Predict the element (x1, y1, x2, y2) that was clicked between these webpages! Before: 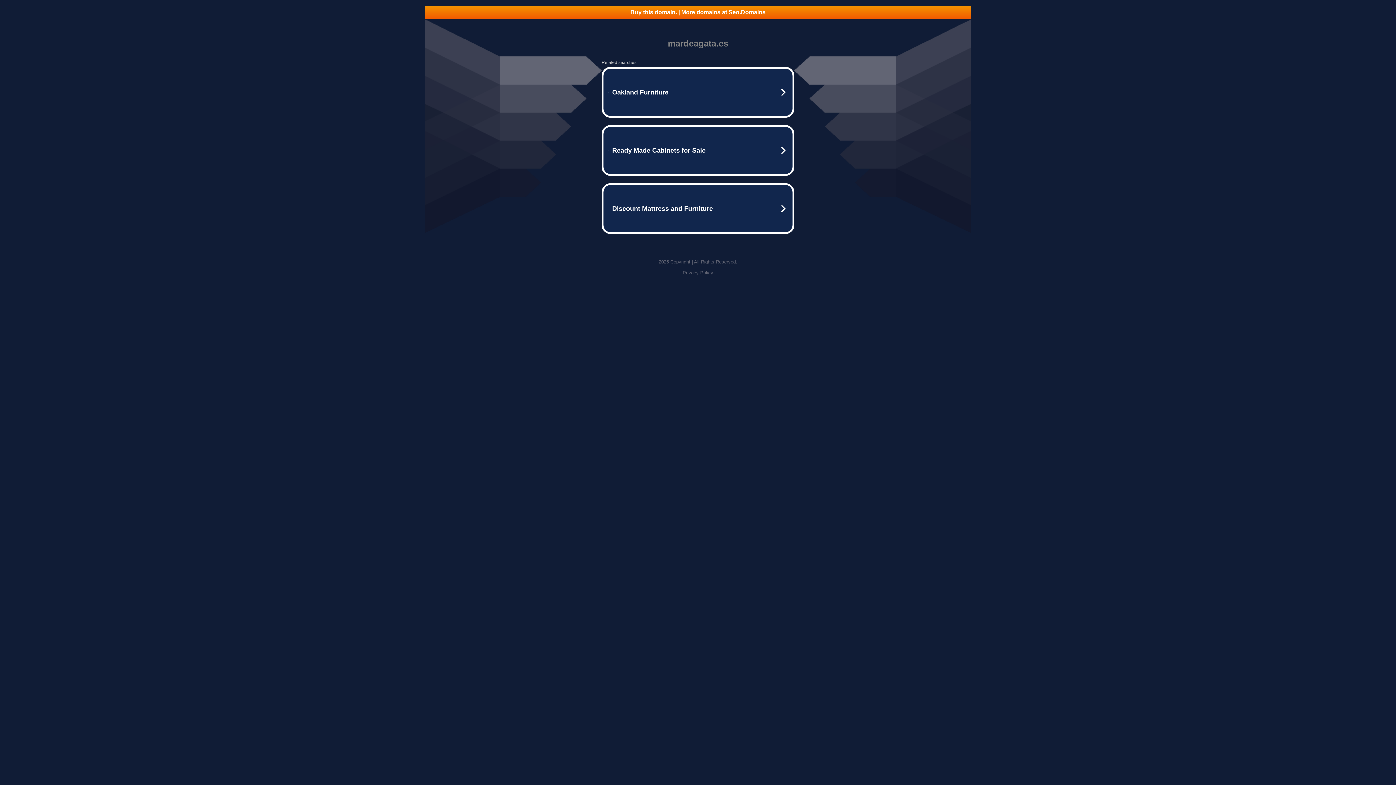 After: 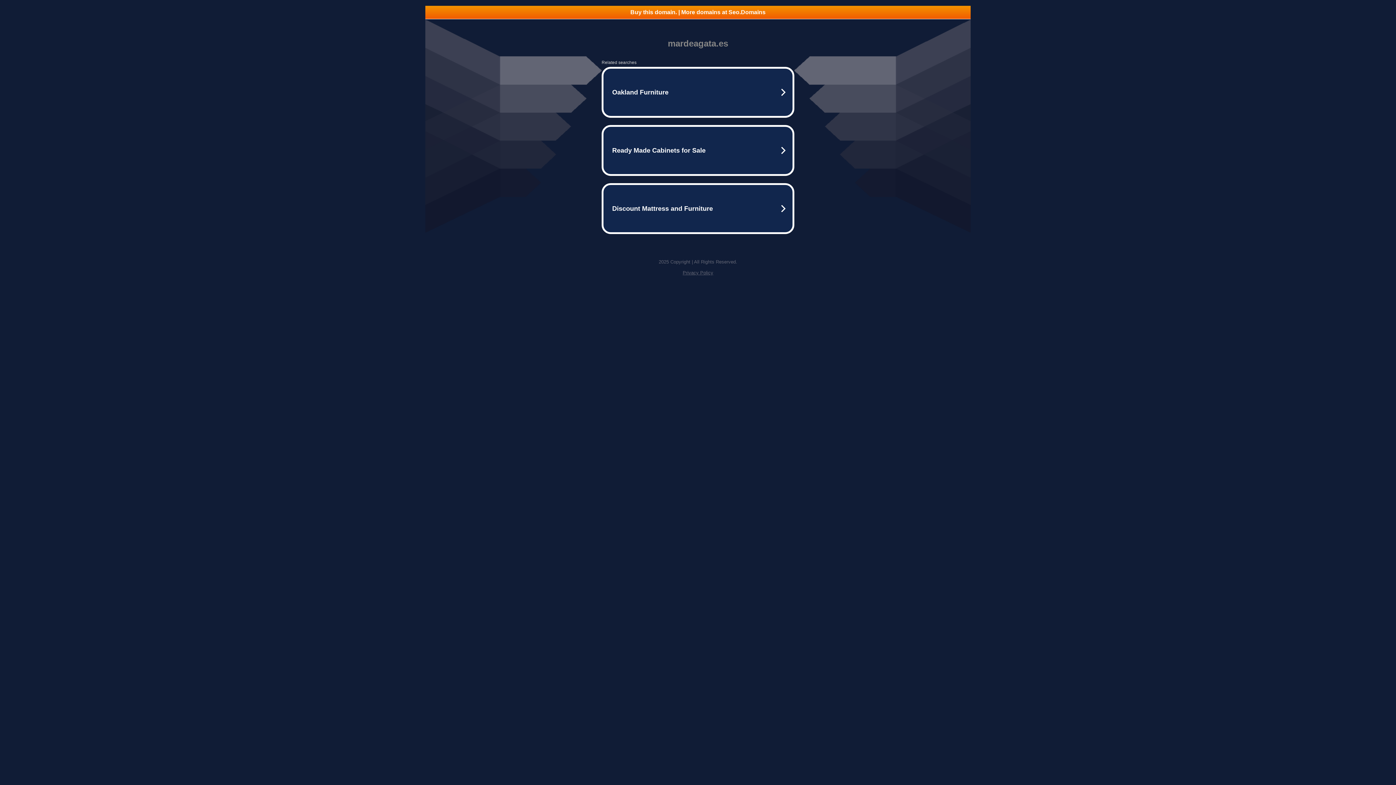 Action: label: Privacy Policy bbox: (682, 270, 713, 275)